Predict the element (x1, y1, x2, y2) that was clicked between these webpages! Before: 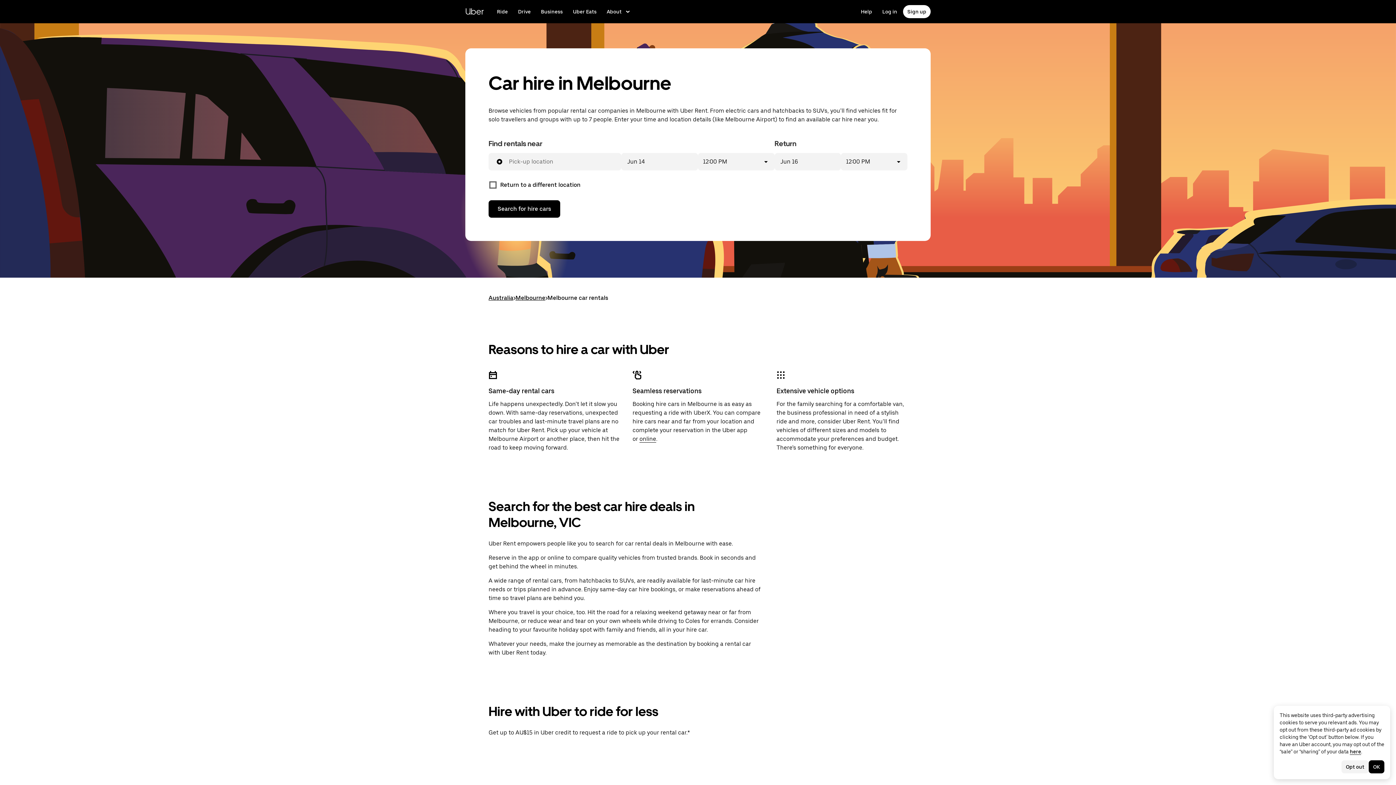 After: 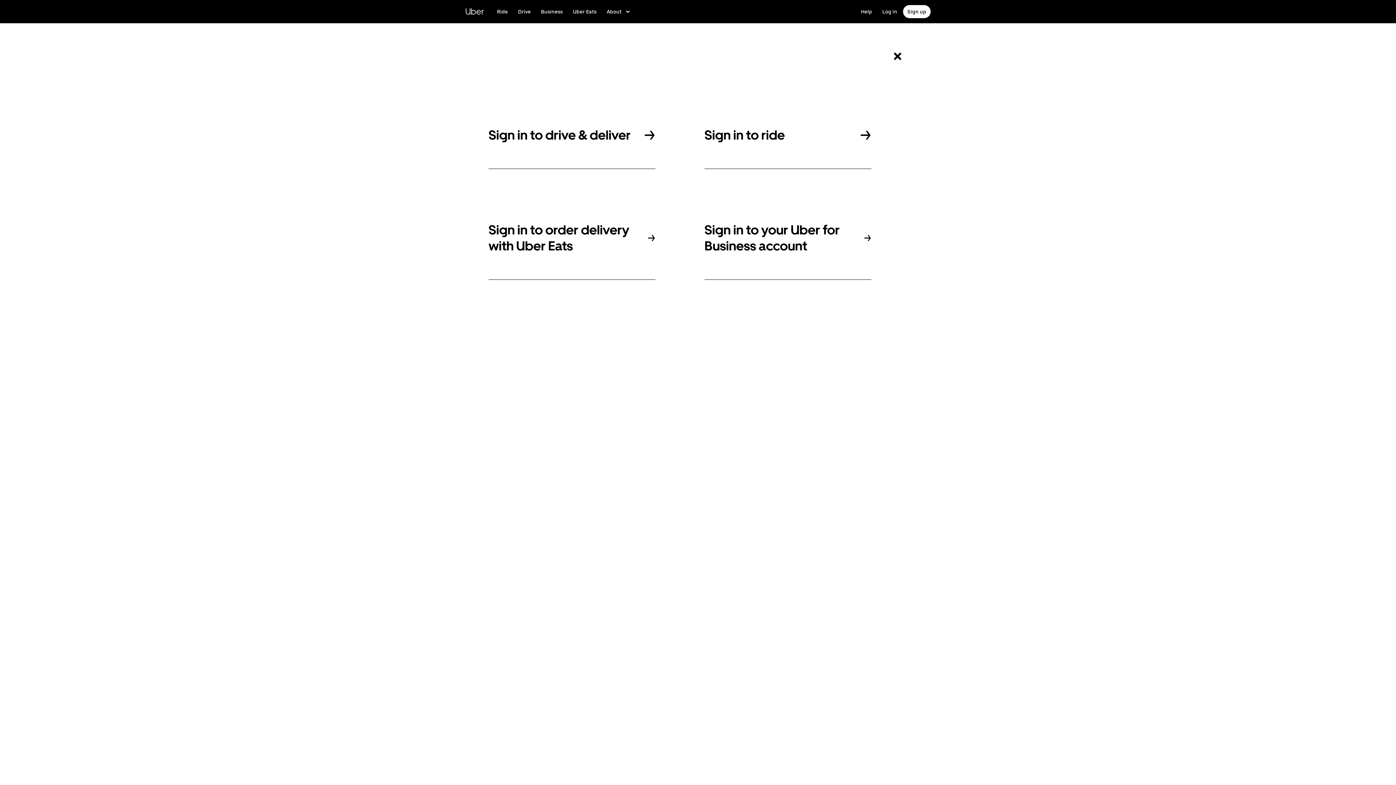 Action: label: Log in to rider, driver and delivery sites bbox: (878, 5, 901, 18)